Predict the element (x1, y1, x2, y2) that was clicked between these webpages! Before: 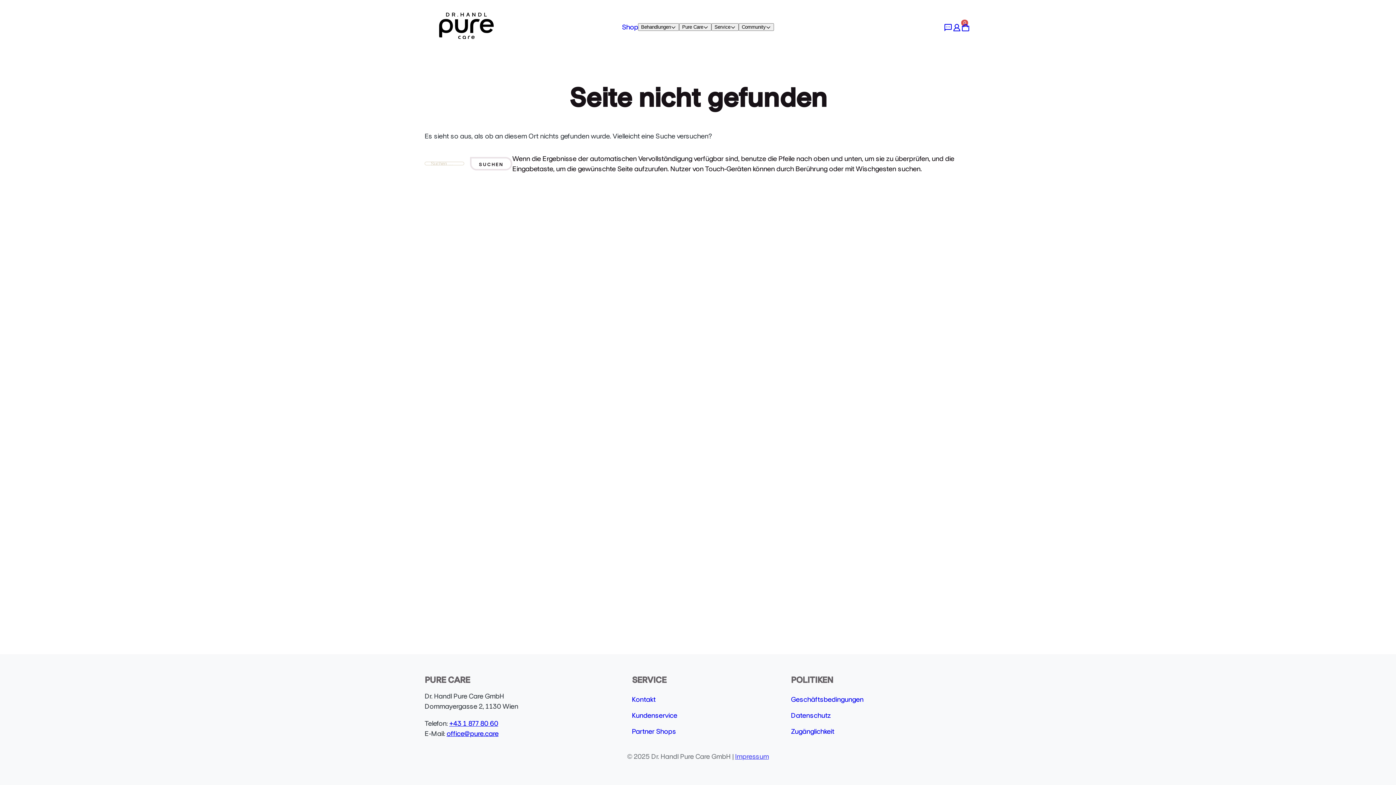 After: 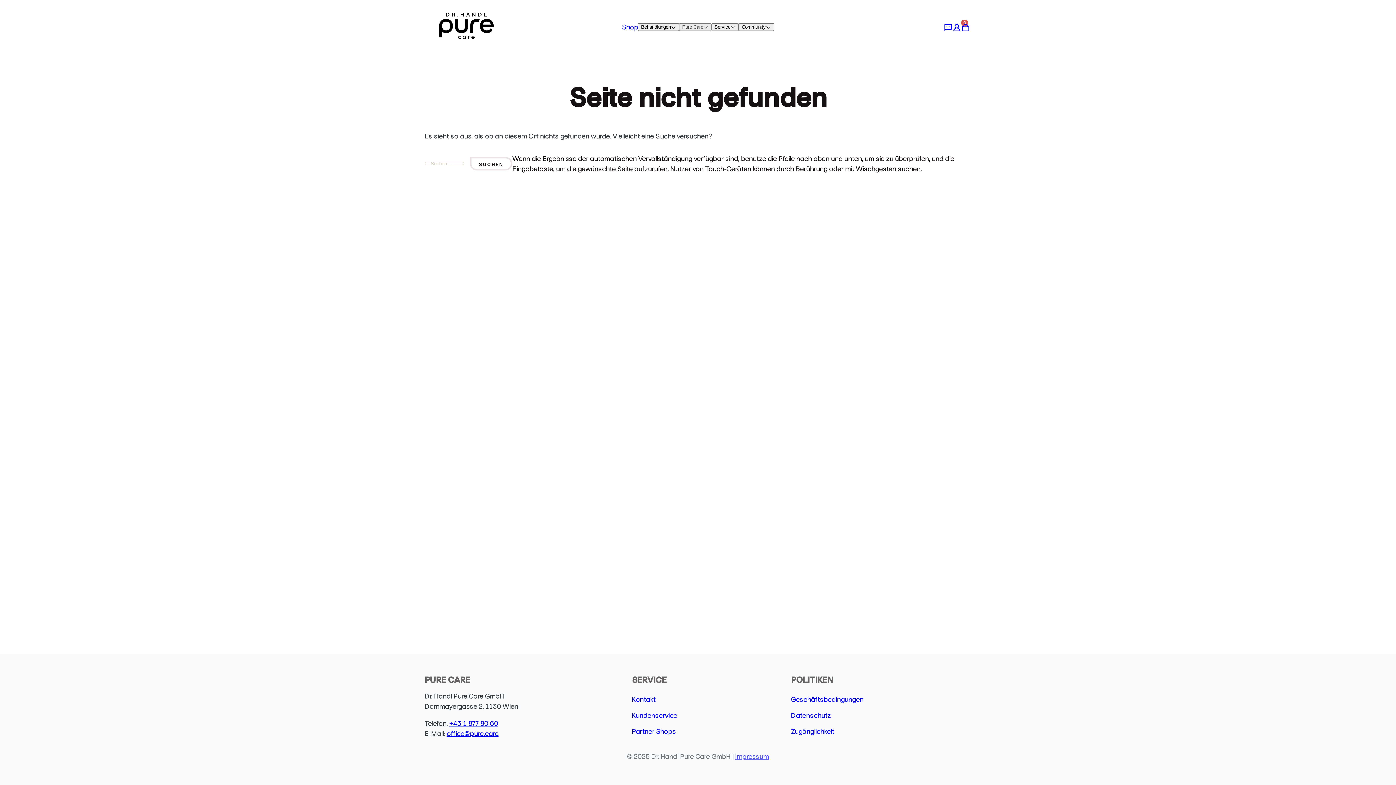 Action: label: Pure Care bbox: (679, 23, 711, 31)